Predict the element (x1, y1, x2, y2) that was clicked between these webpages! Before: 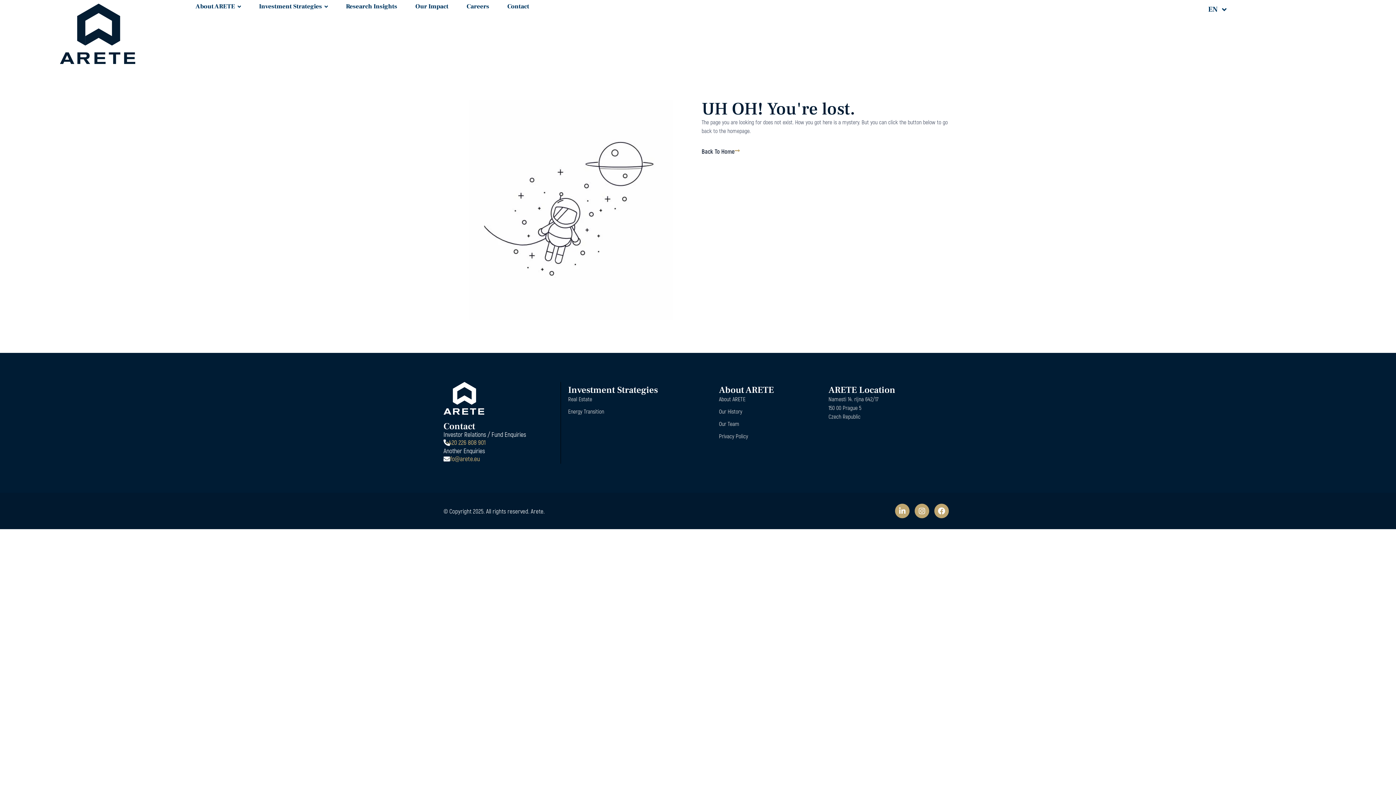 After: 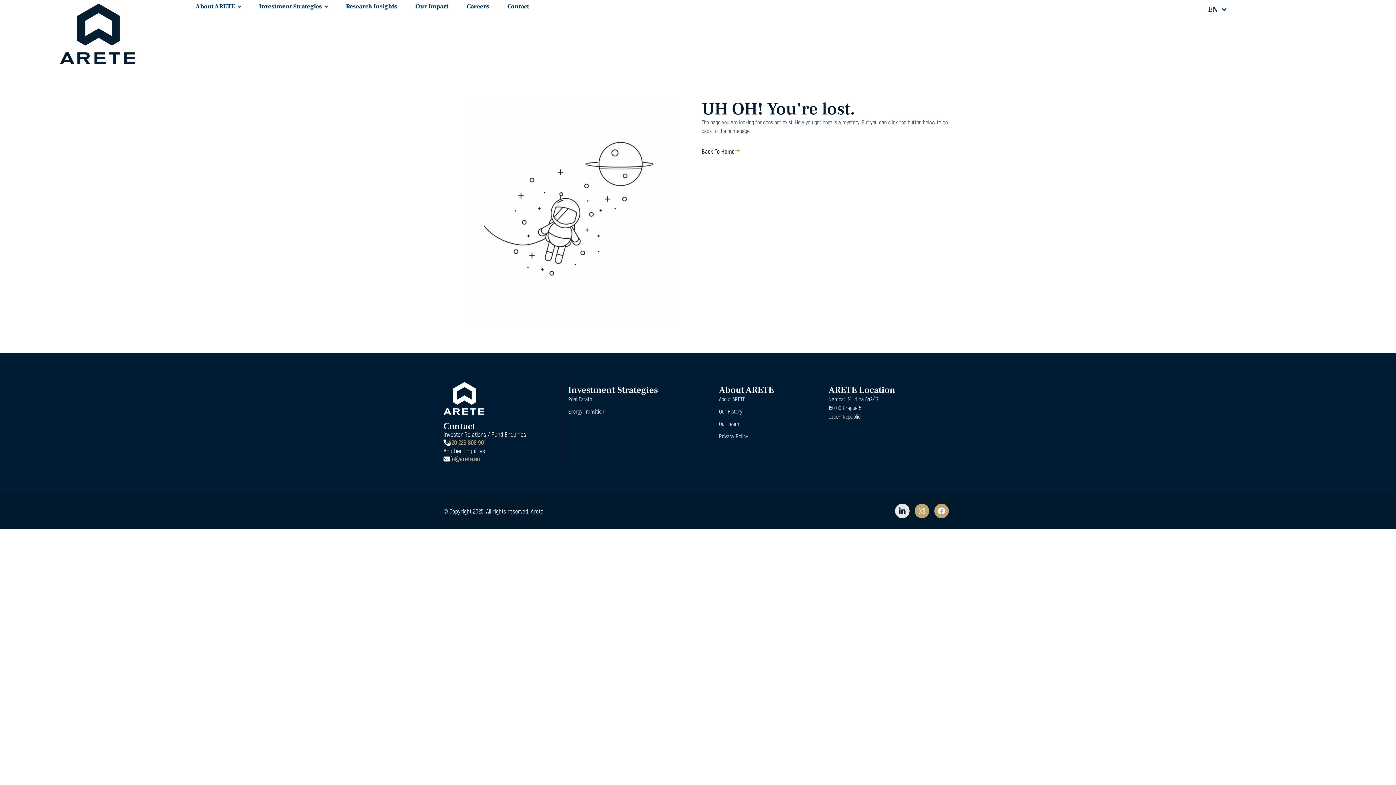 Action: bbox: (895, 504, 909, 518) label: Linkedin-in